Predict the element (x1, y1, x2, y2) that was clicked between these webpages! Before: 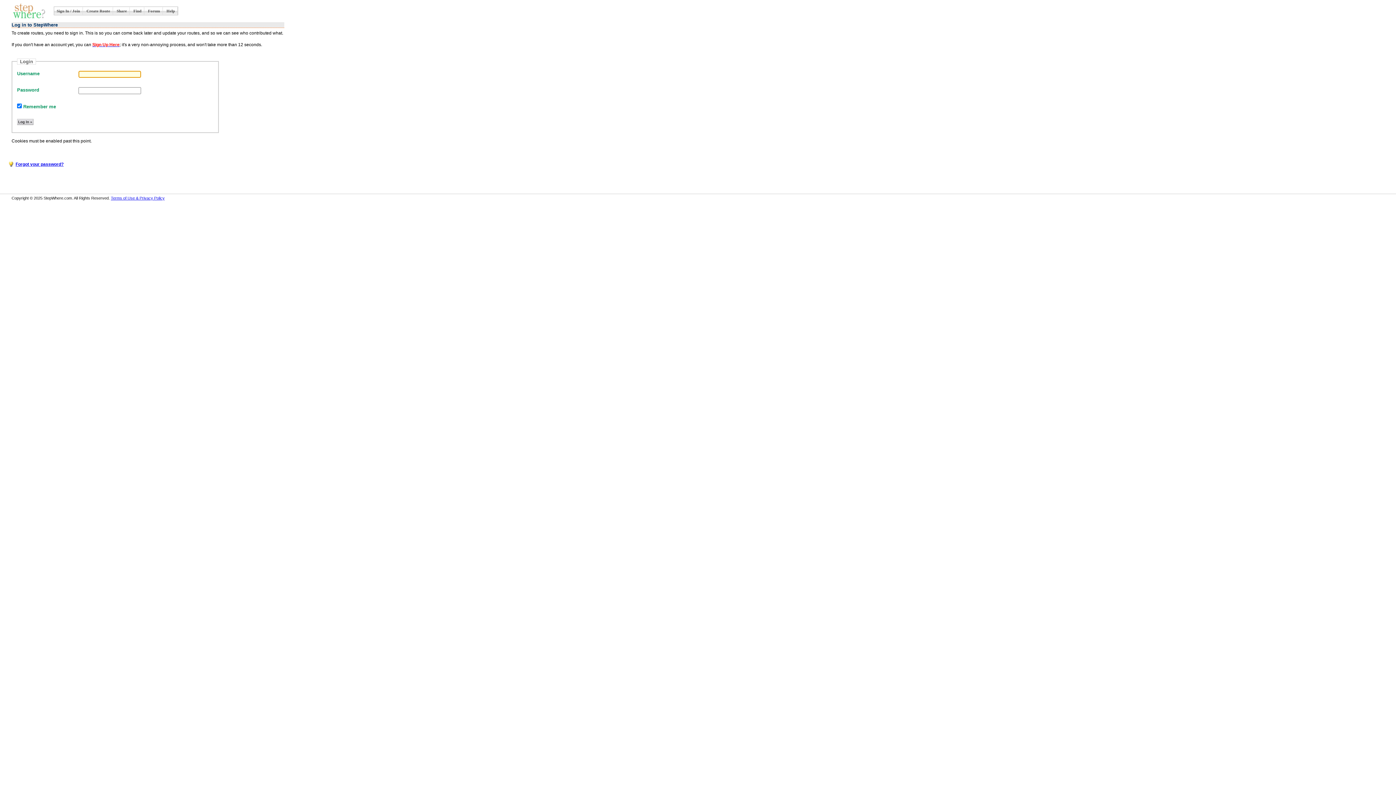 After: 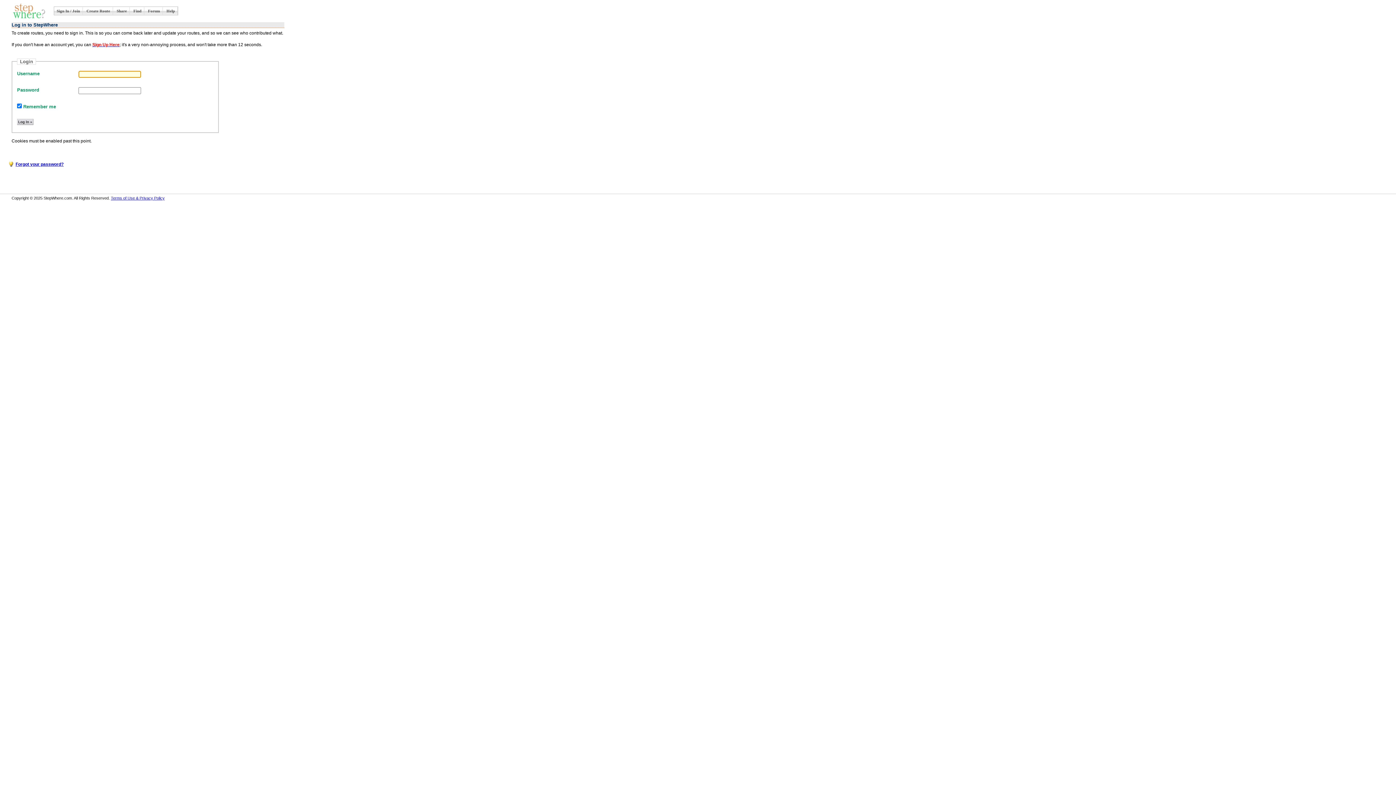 Action: bbox: (84, 7, 113, 14) label: Create Route